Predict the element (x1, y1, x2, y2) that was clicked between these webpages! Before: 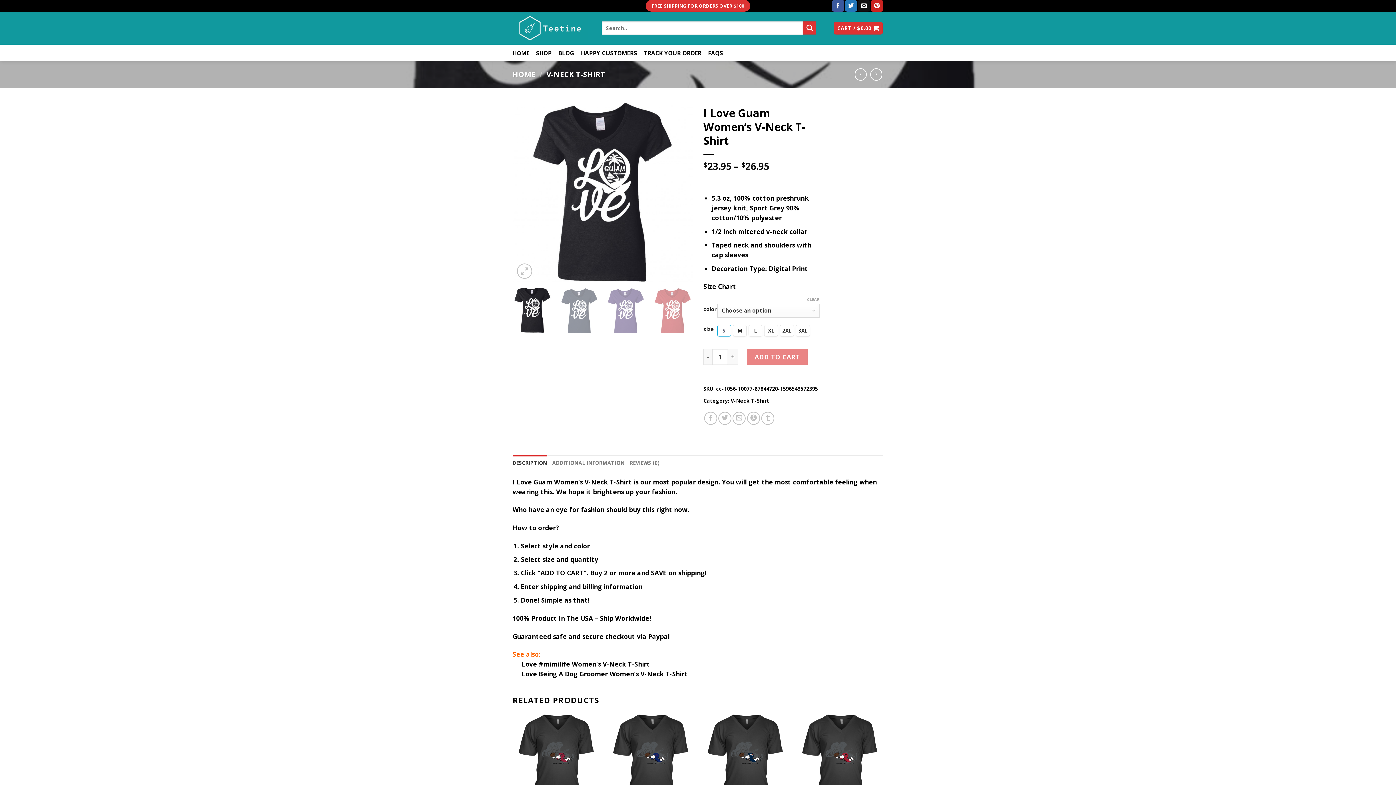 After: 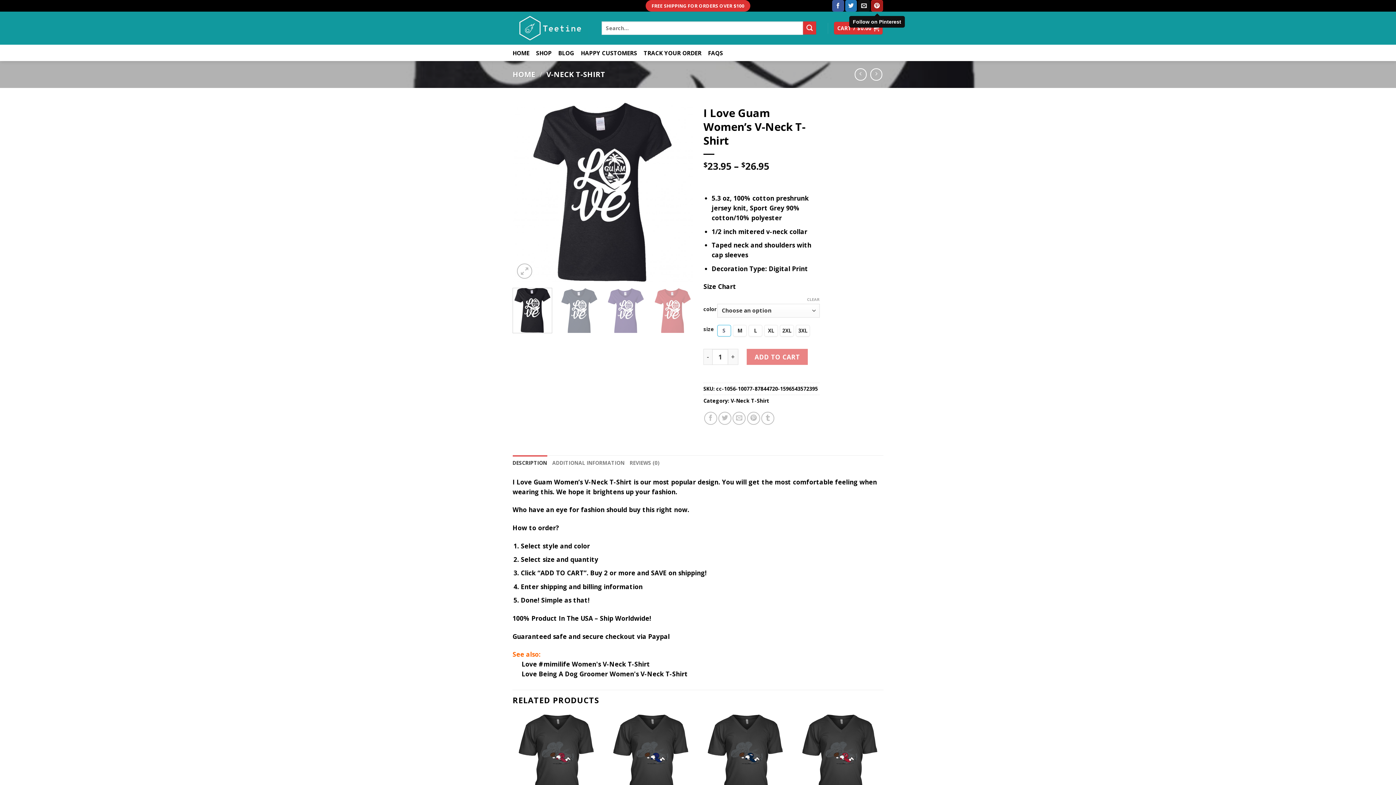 Action: label: Follow on Pinterest bbox: (871, 0, 883, 11)